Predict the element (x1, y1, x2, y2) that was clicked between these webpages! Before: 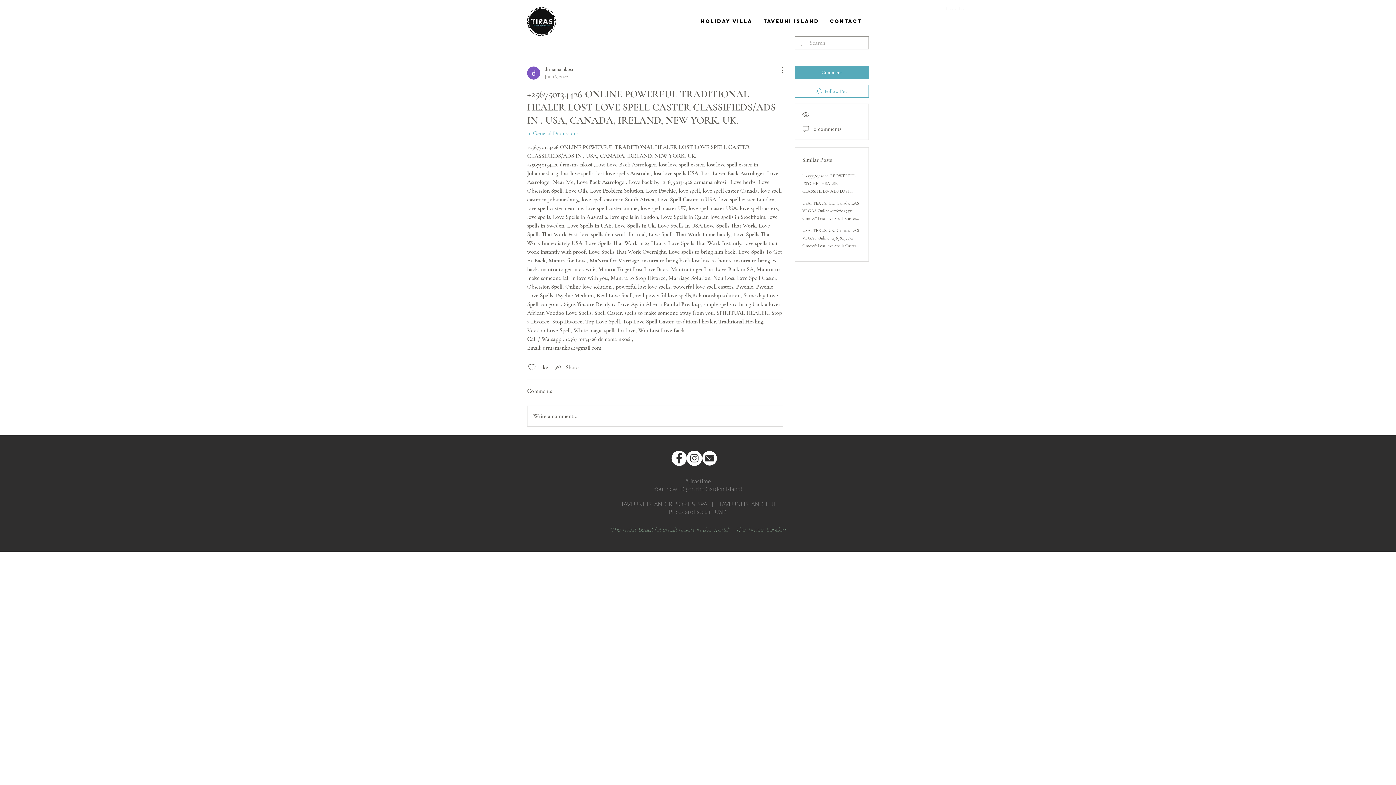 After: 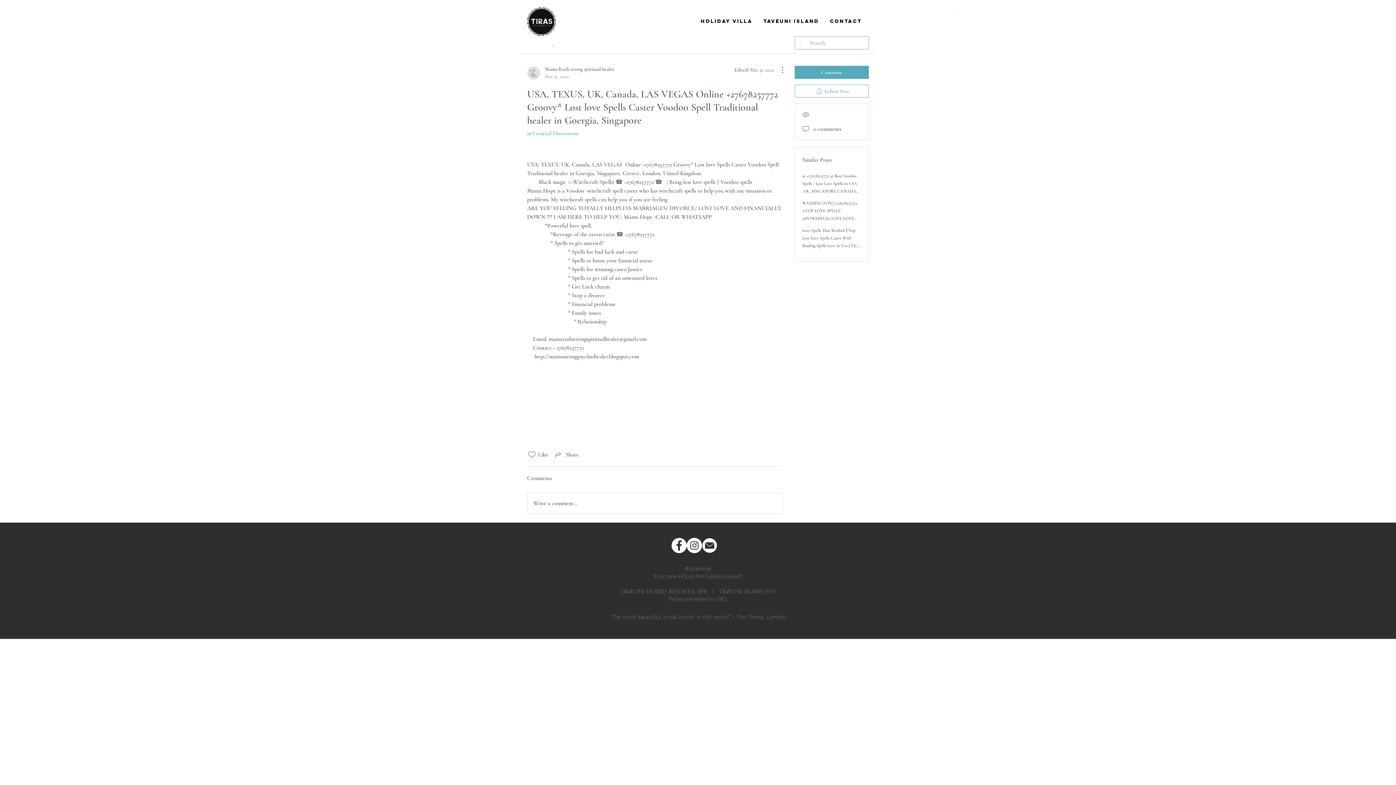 Action: label: USA, TEXUS, UK, Canada, LAS VEGAS Online +27678257772 Groovy* Lost love Spells Caster Voodoo Spell Traditional healer in Goergia, Singapore bbox: (802, 200, 861, 236)